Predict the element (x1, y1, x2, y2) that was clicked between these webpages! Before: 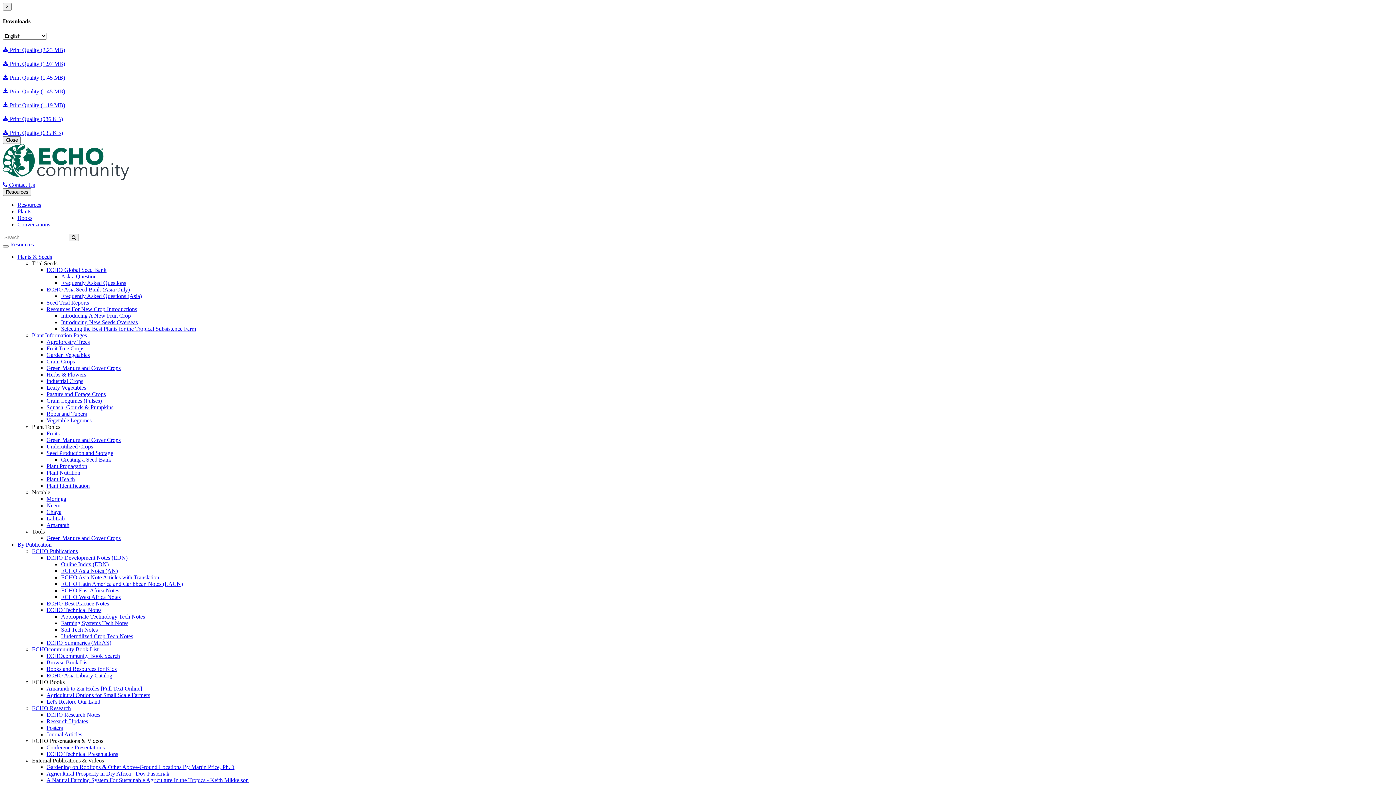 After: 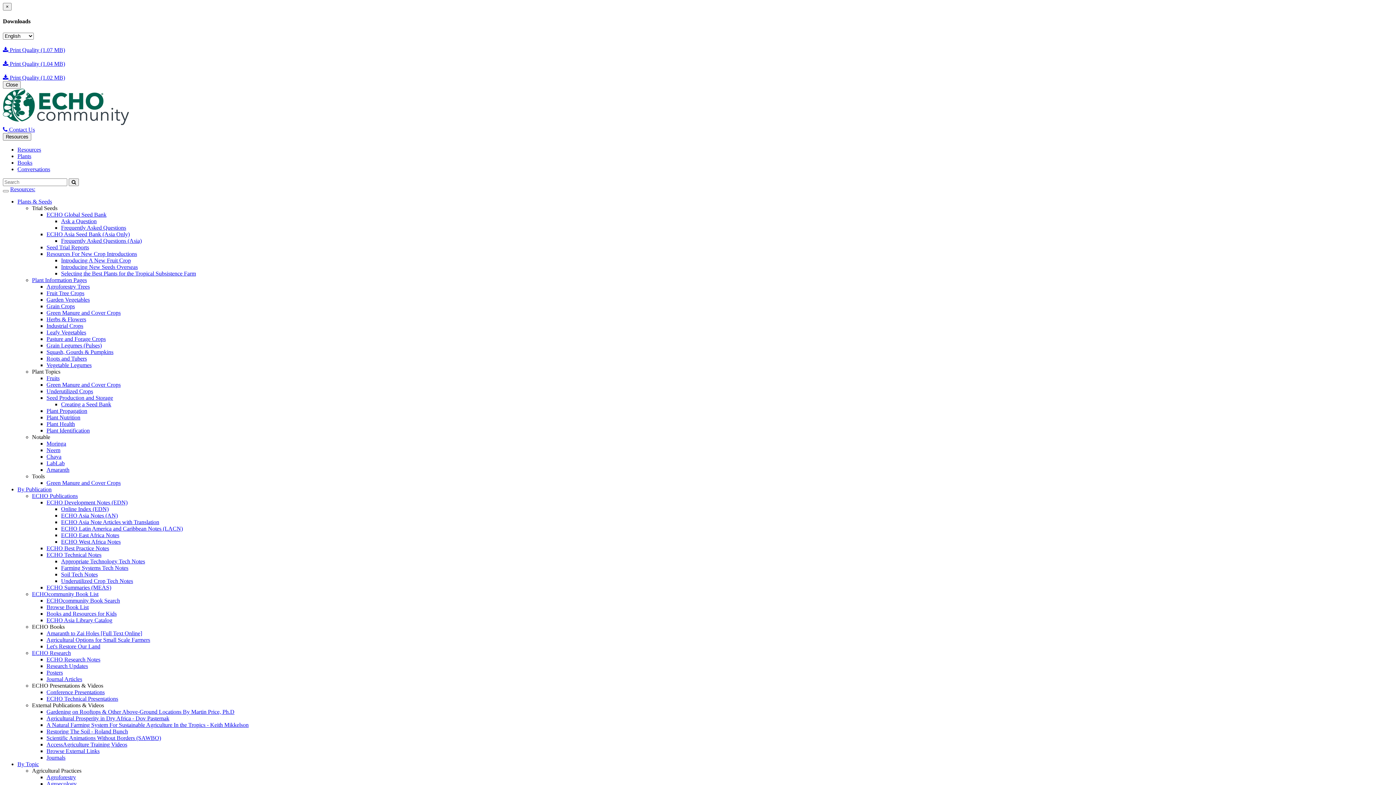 Action: bbox: (61, 325, 196, 331) label: Selecting the Best Plants for the Tropical Subsistence Farm